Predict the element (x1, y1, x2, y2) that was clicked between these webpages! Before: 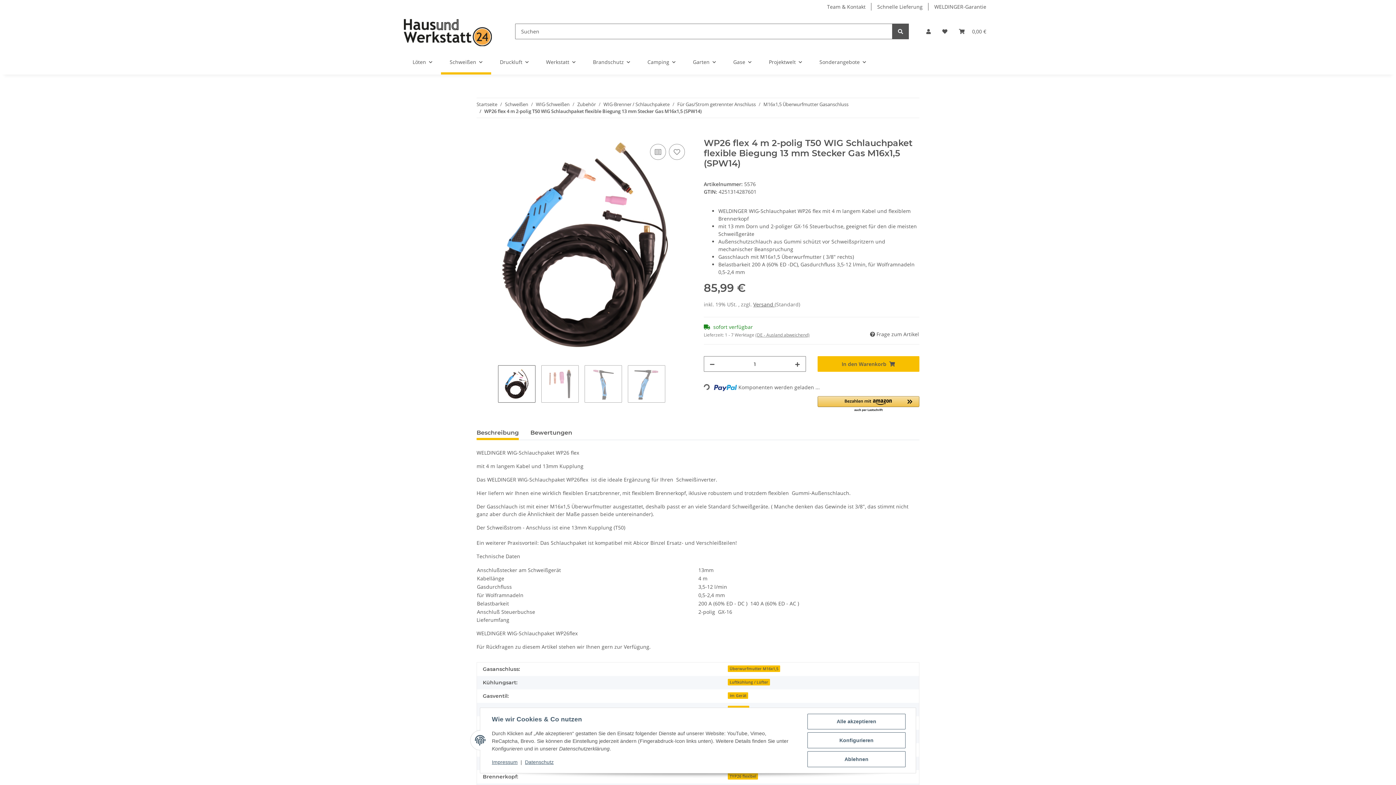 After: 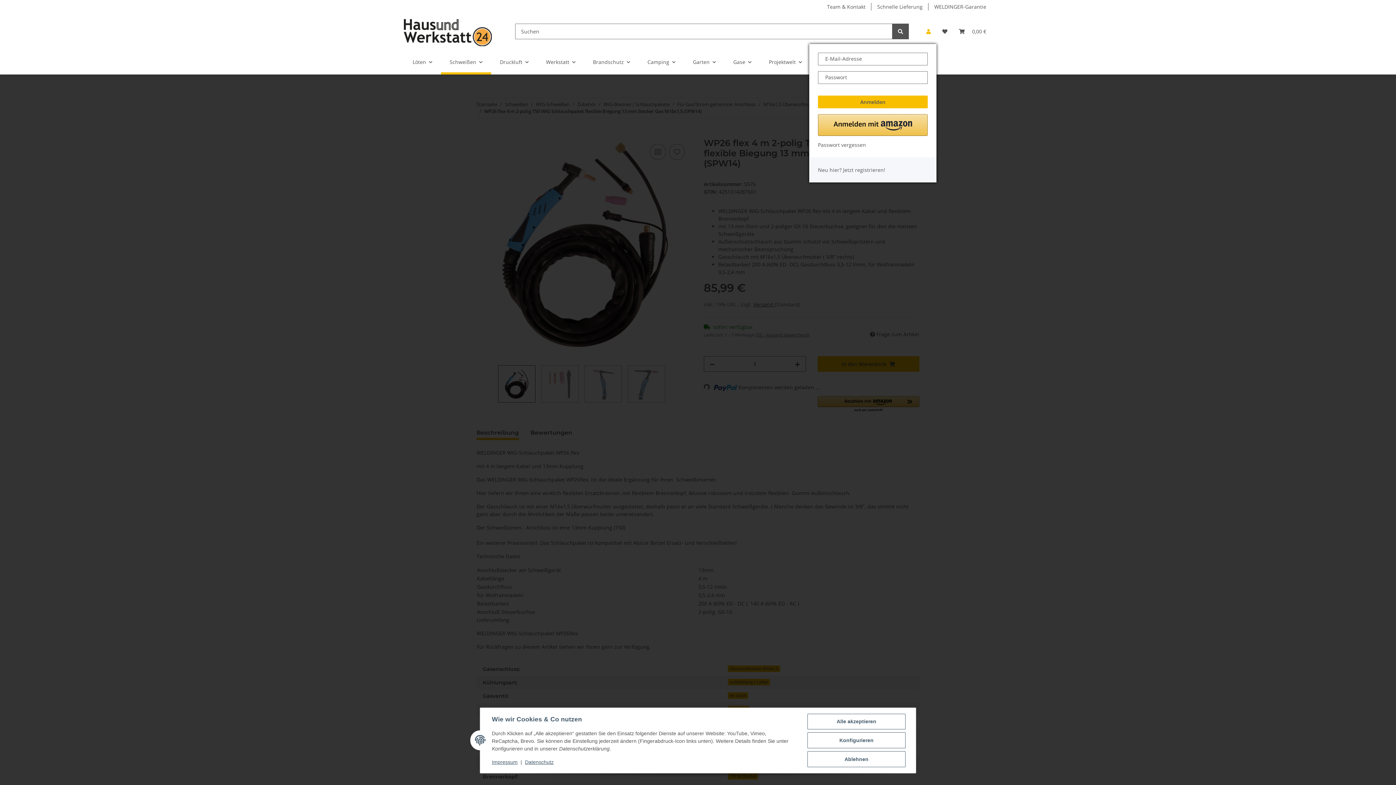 Action: bbox: (920, 18, 936, 44) label: Mein Konto